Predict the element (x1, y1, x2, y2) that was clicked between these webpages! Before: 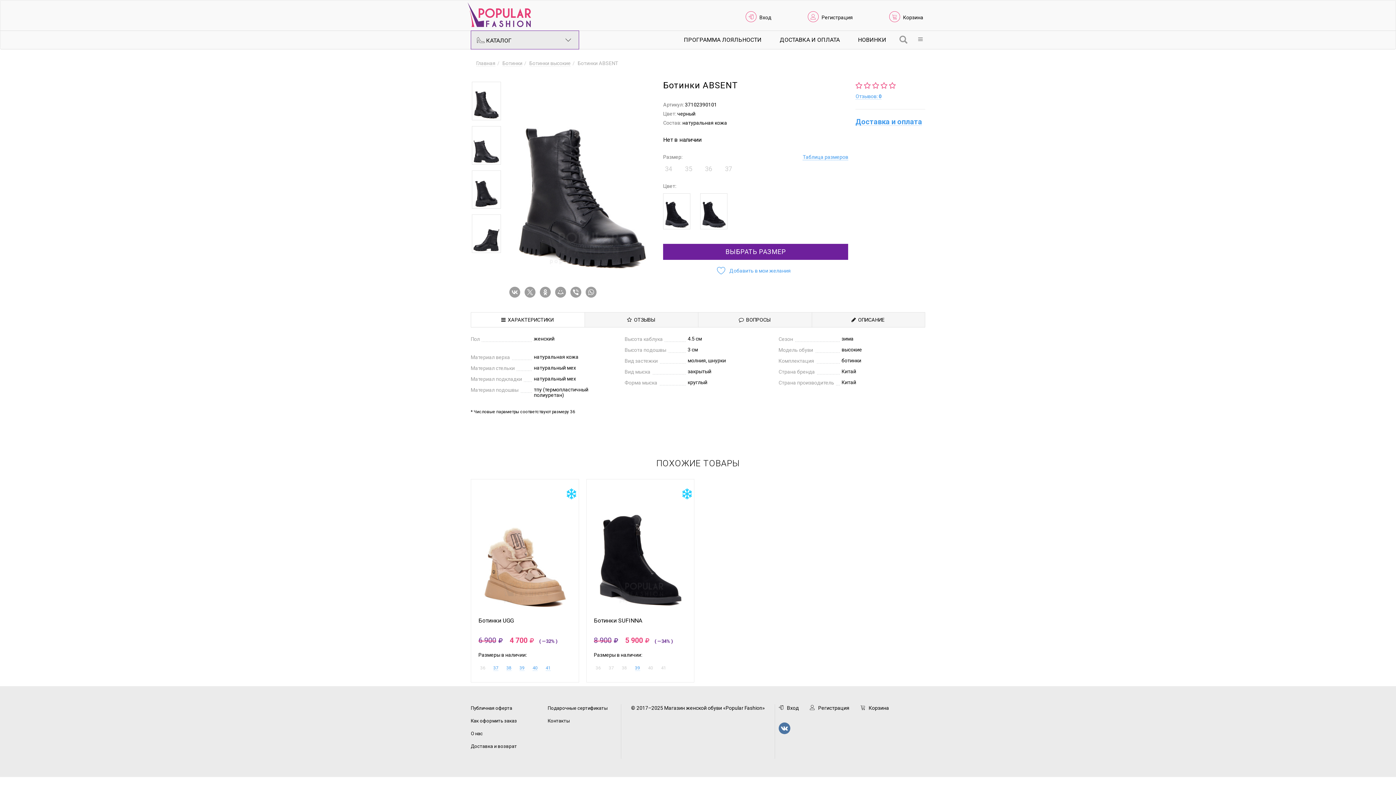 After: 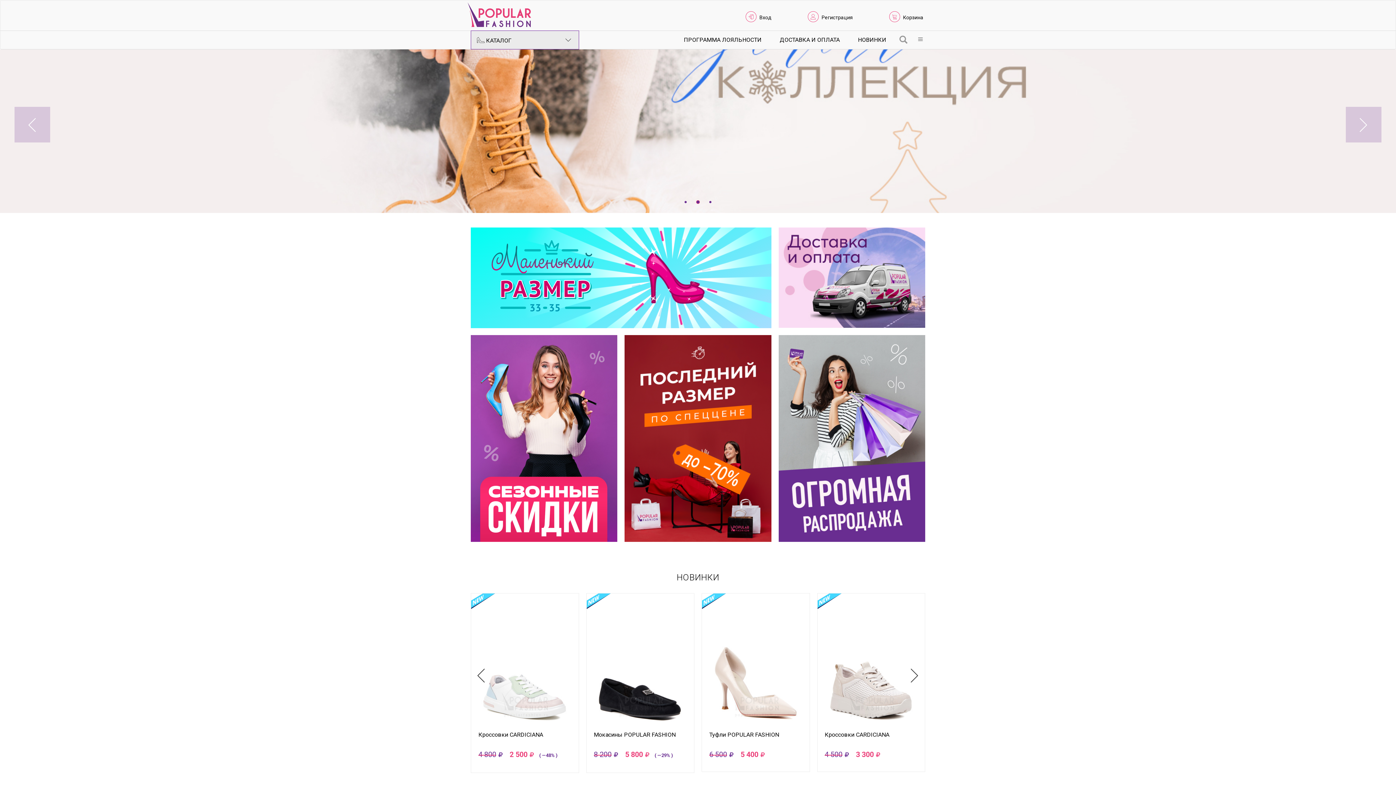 Action: label: Главная bbox: (476, 60, 495, 66)